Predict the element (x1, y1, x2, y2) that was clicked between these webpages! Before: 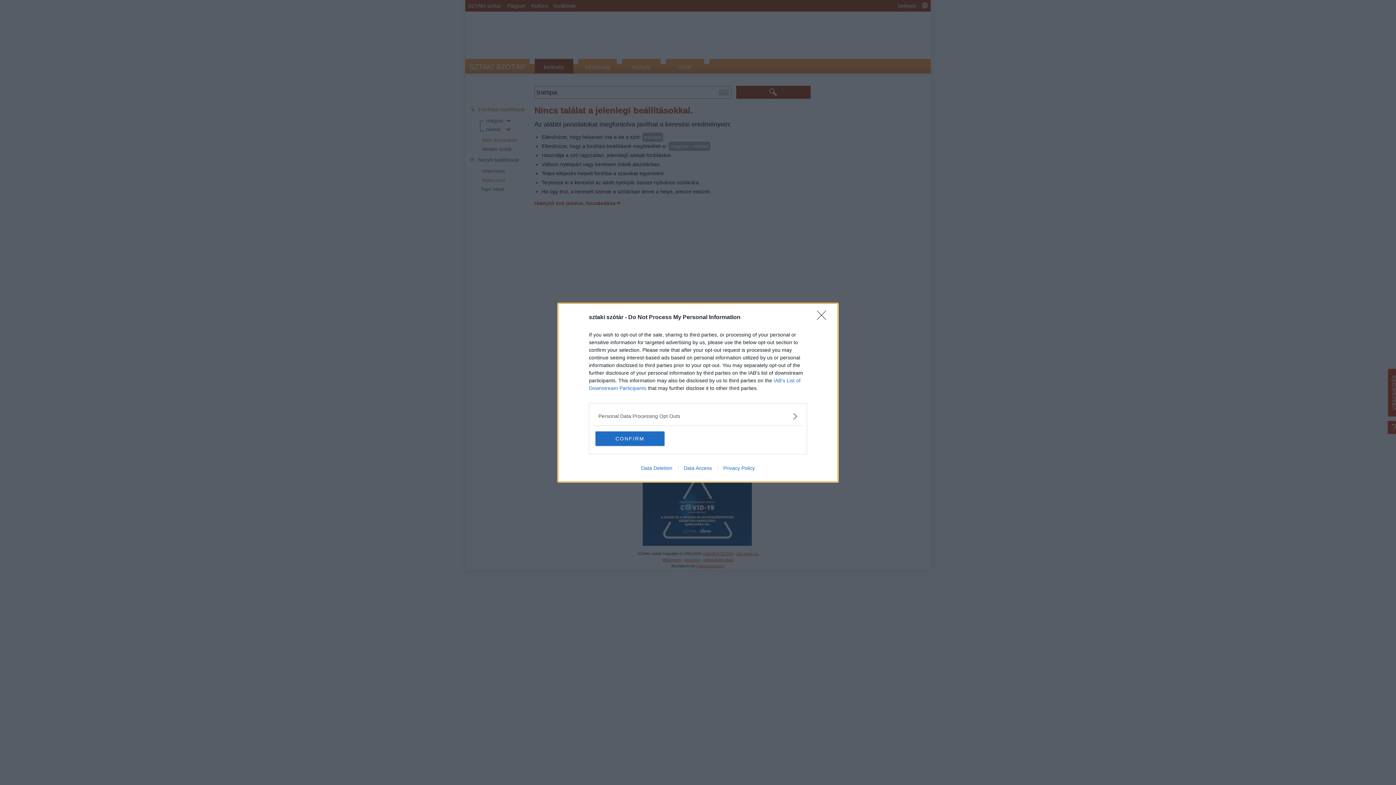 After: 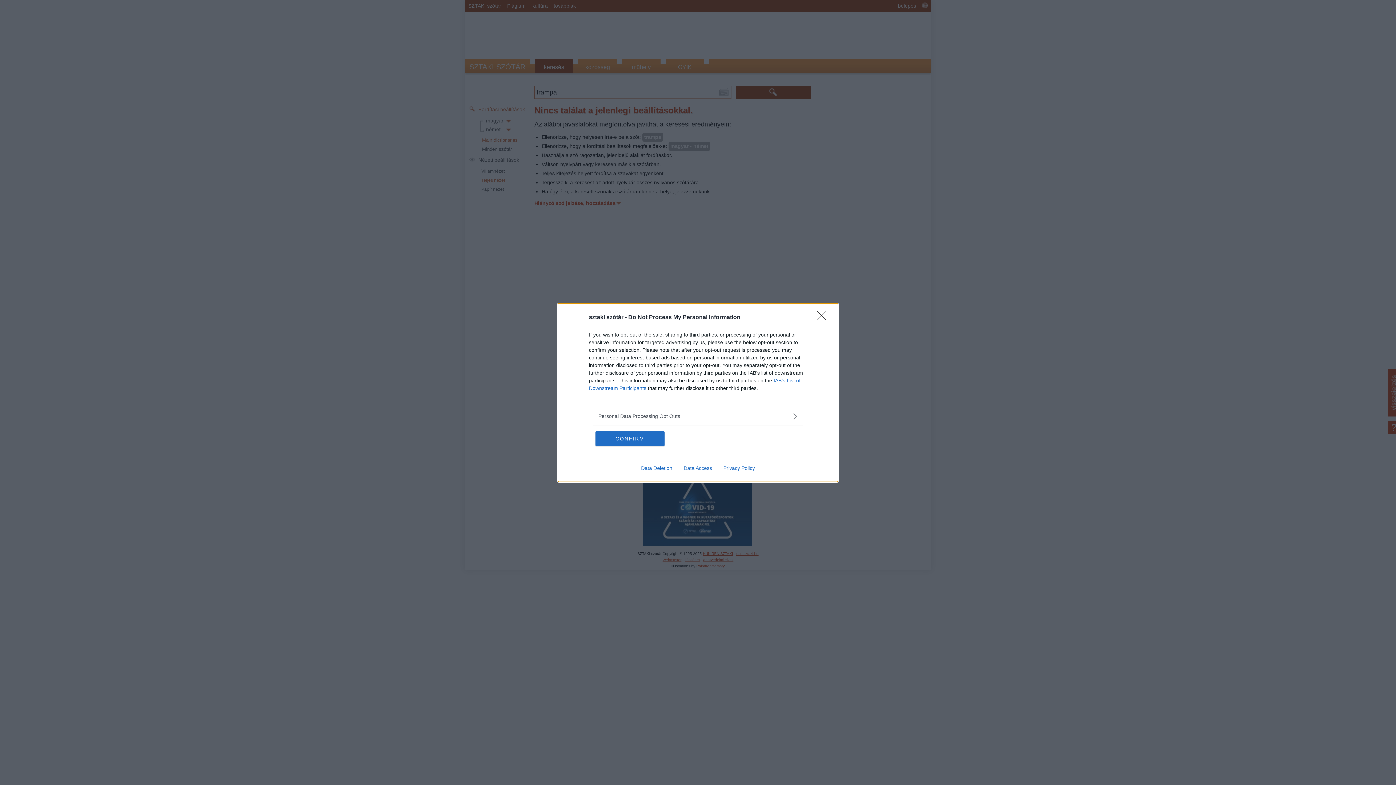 Action: bbox: (678, 465, 717, 471) label: Data Access